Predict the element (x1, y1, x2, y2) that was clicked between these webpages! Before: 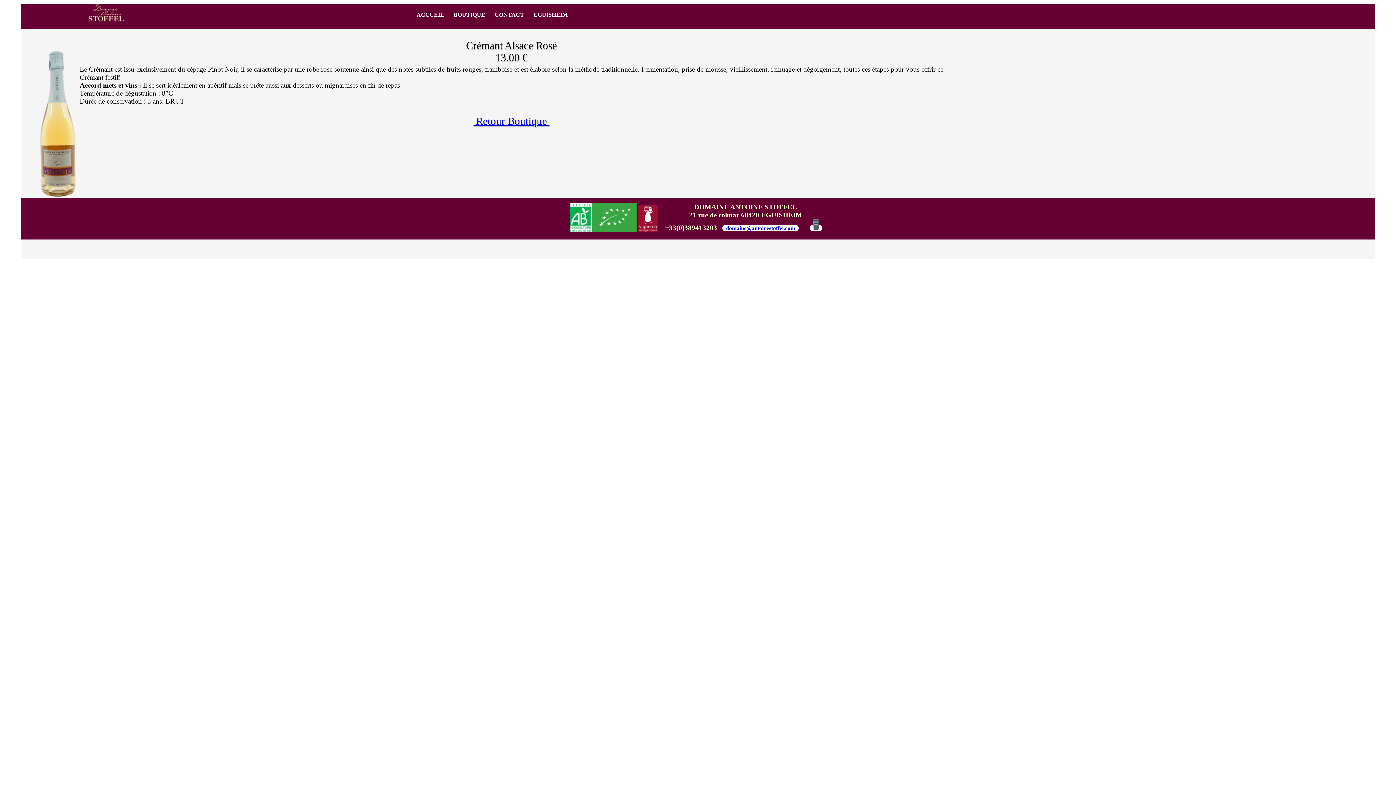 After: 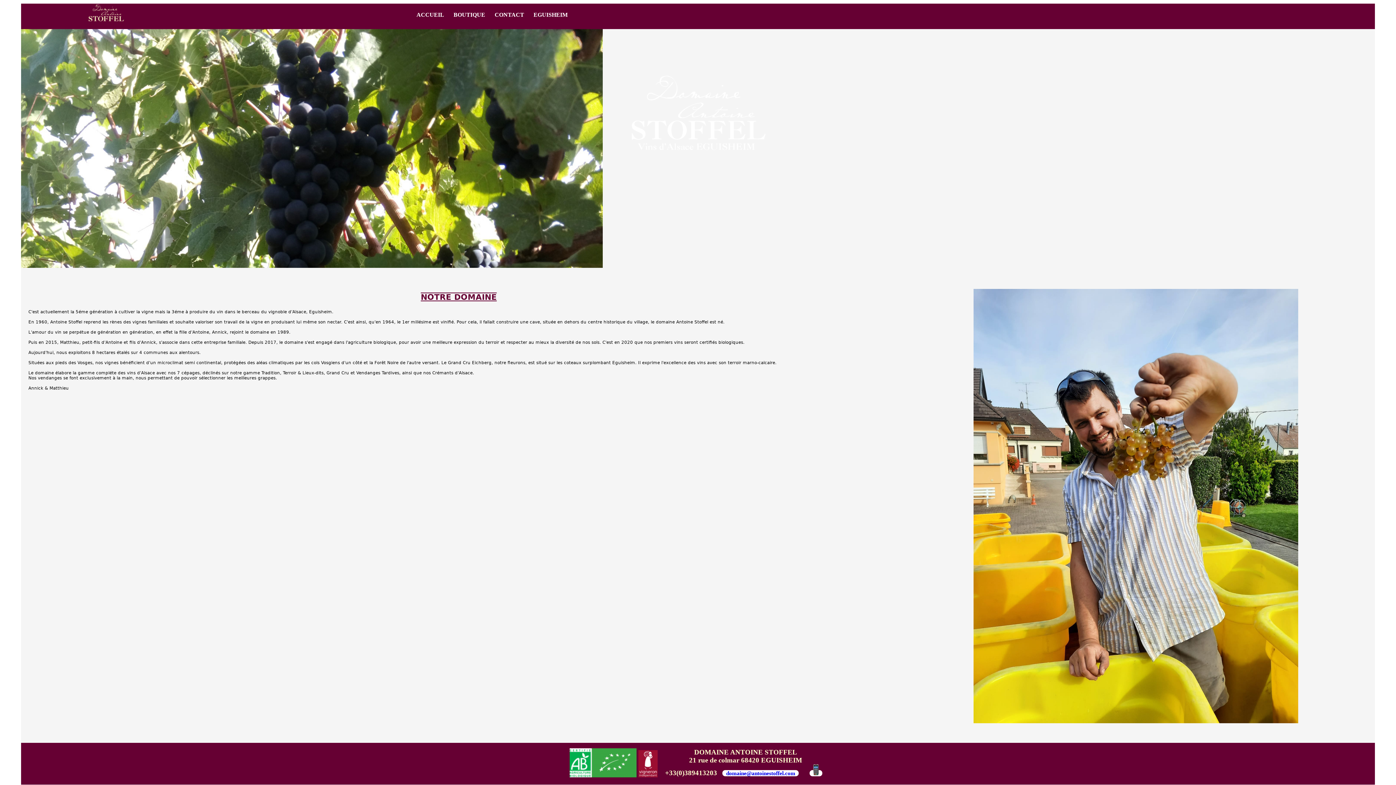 Action: bbox: (414, 9, 446, 20) label: ACCUEIL